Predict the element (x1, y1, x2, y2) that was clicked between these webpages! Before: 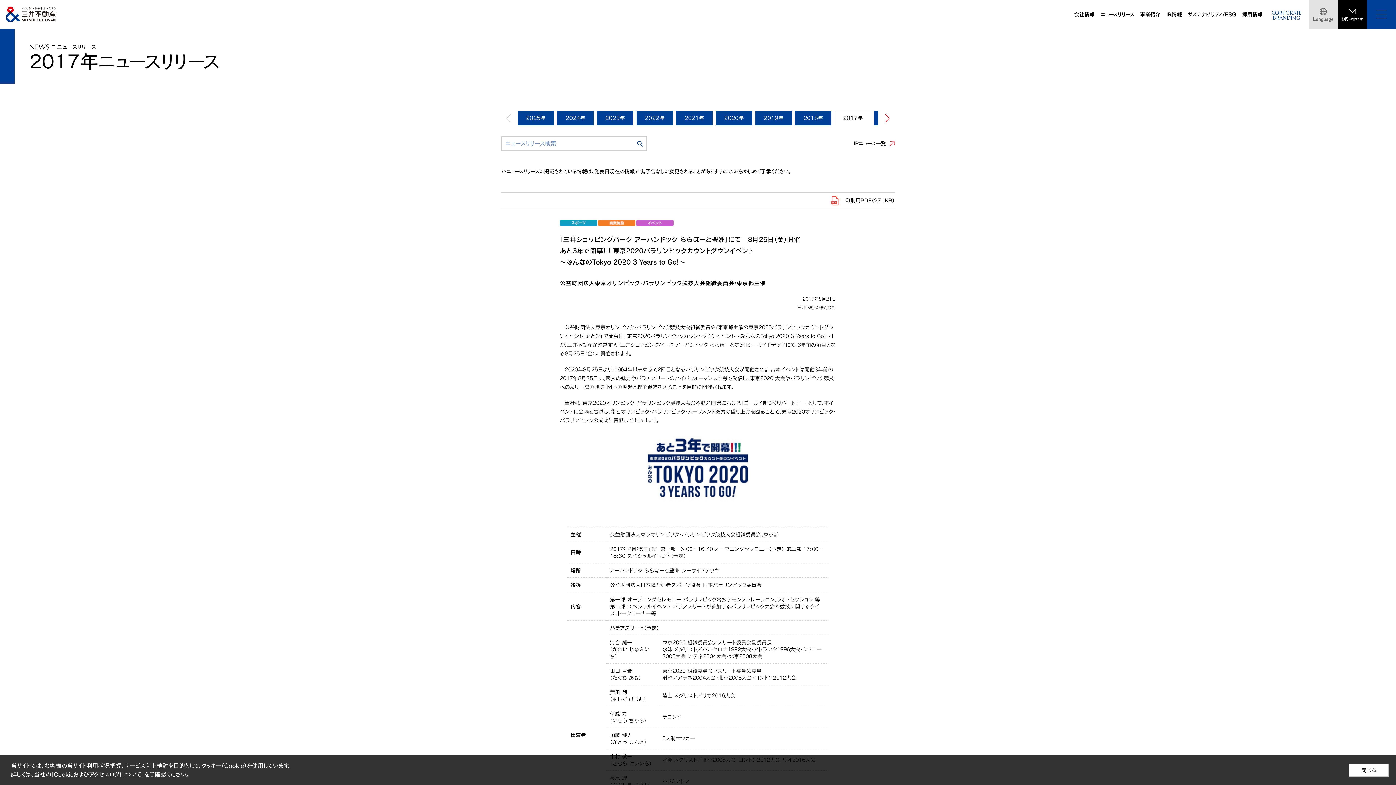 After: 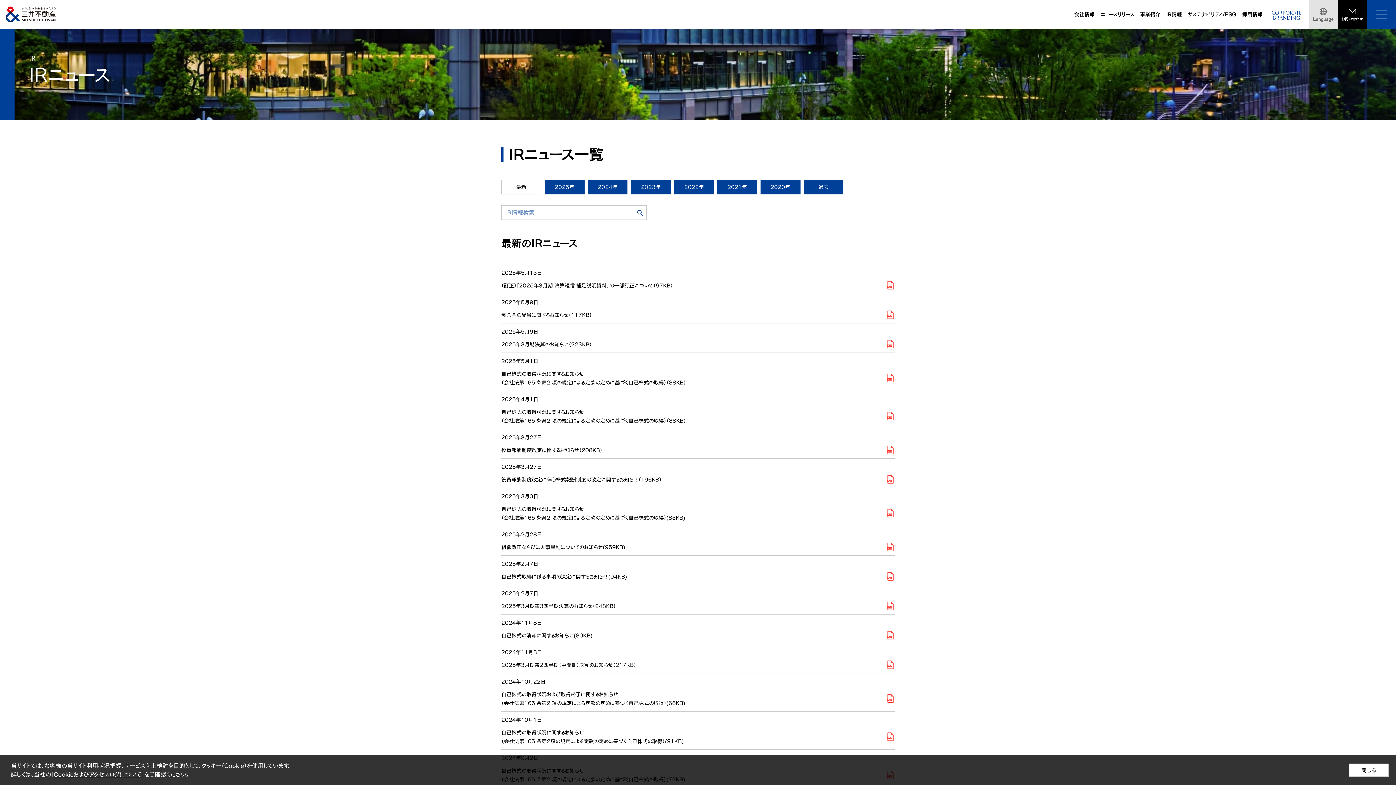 Action: bbox: (853, 139, 894, 147) label: IRニュース一覧